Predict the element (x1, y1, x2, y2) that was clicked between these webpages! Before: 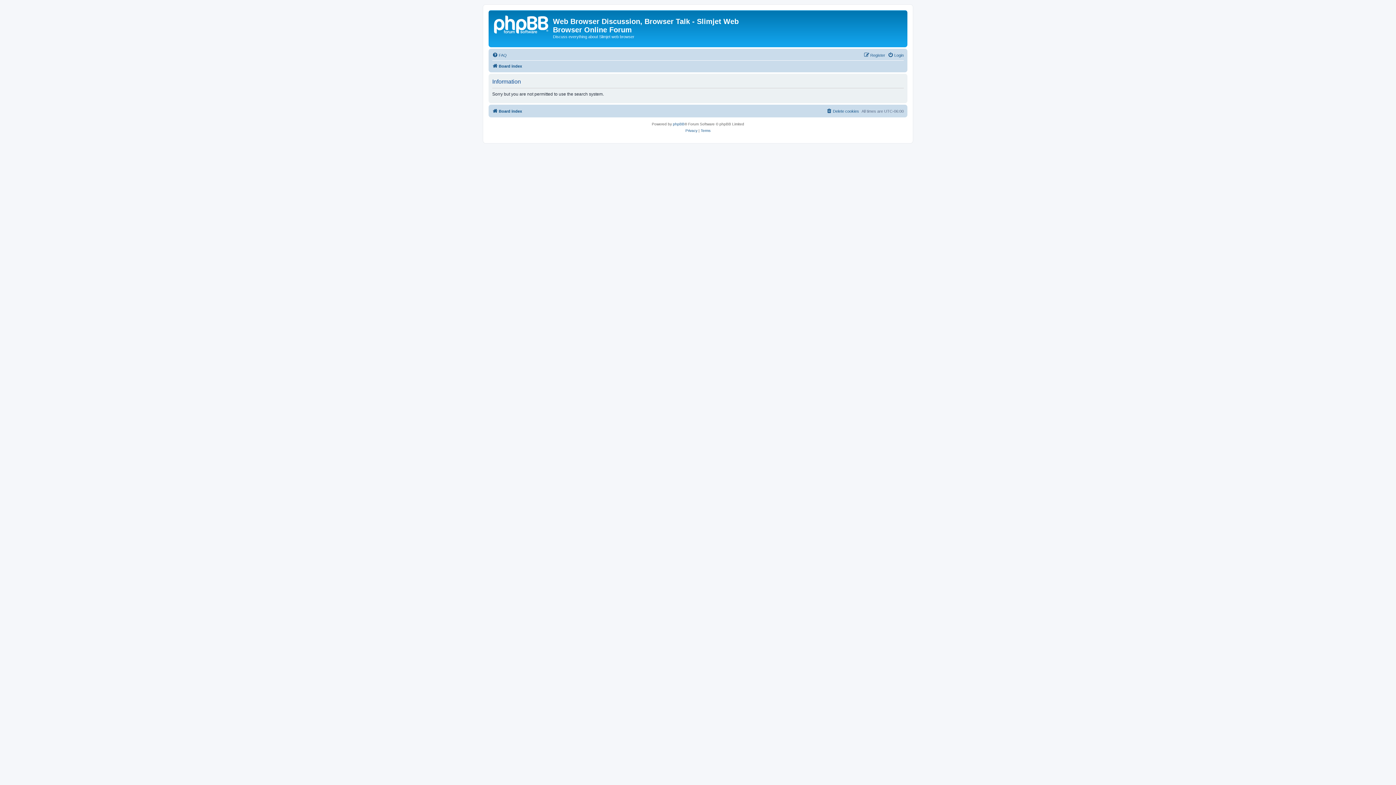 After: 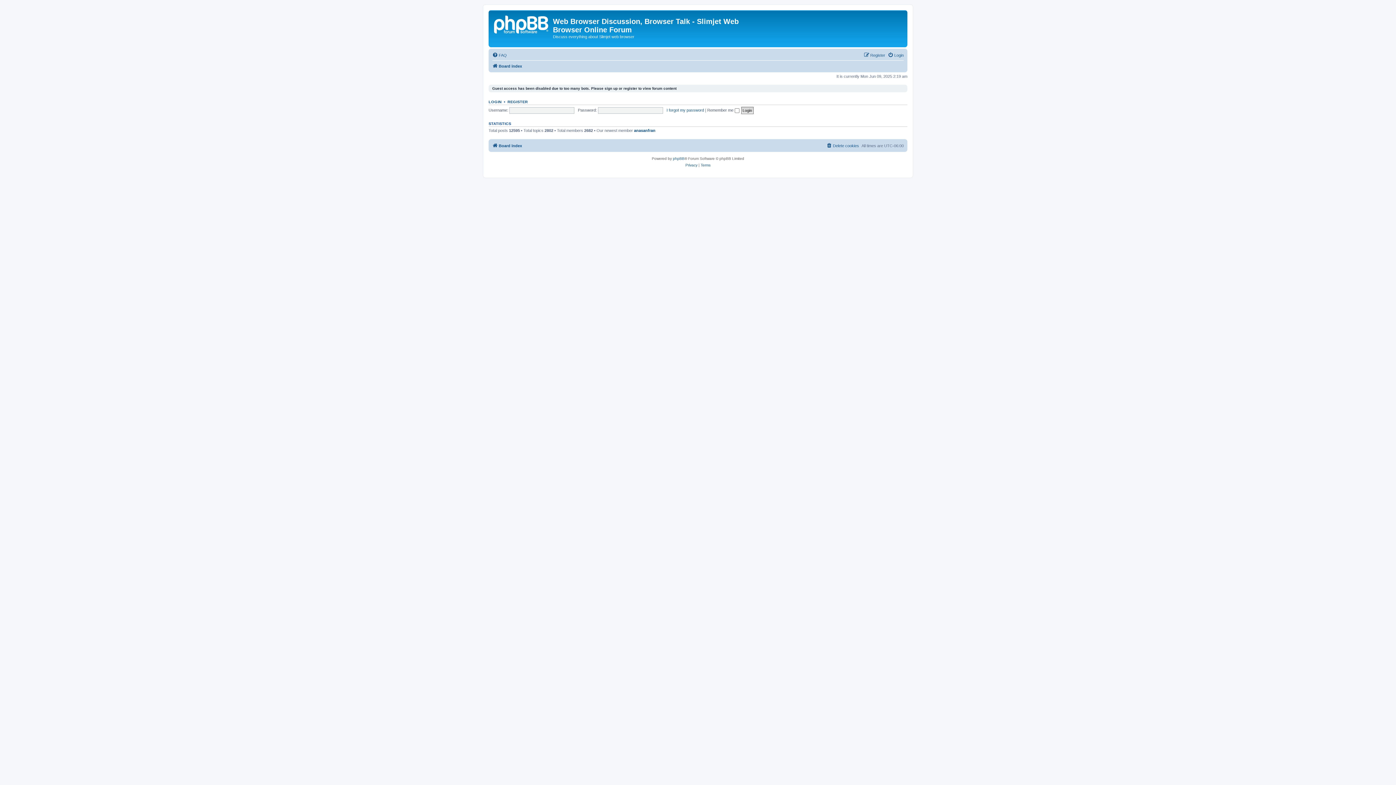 Action: bbox: (492, 61, 522, 70) label: Board index